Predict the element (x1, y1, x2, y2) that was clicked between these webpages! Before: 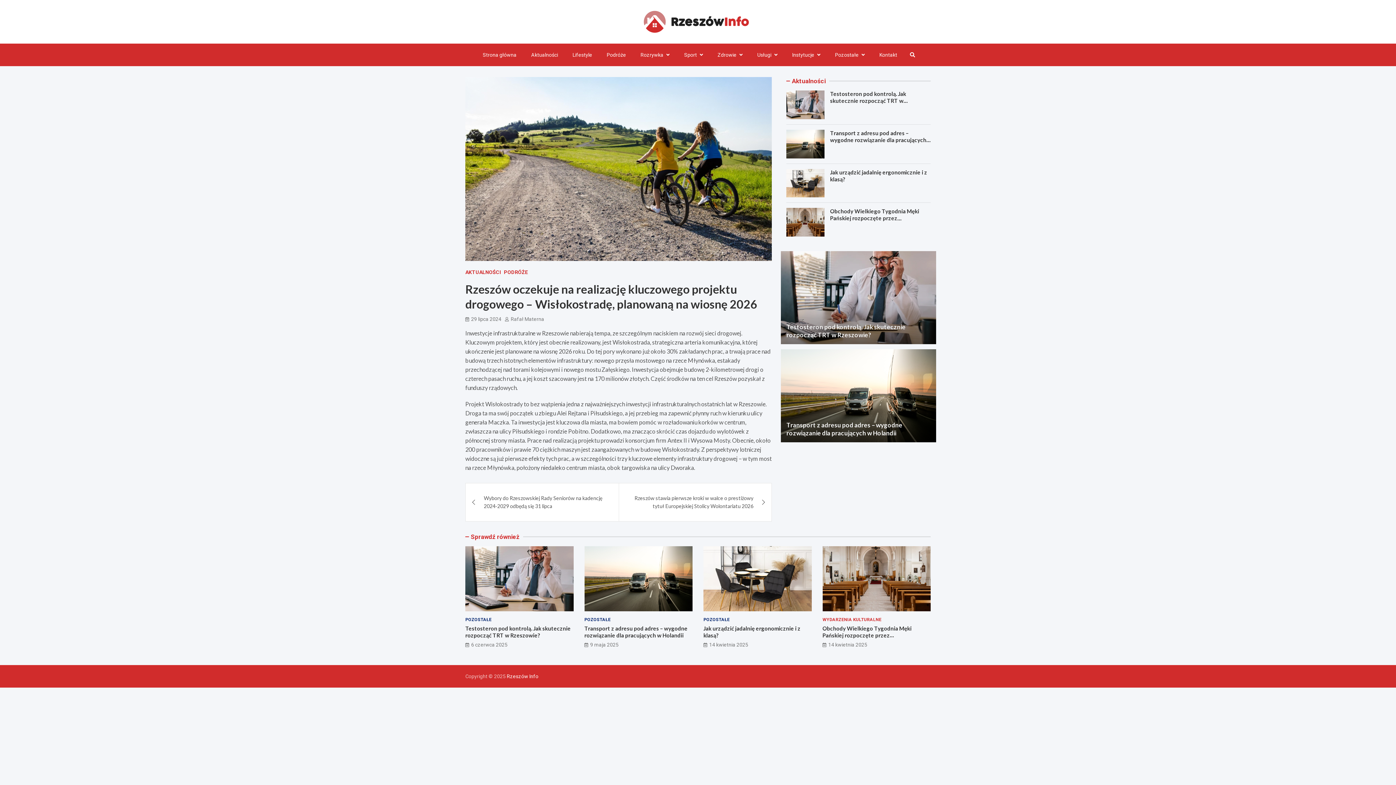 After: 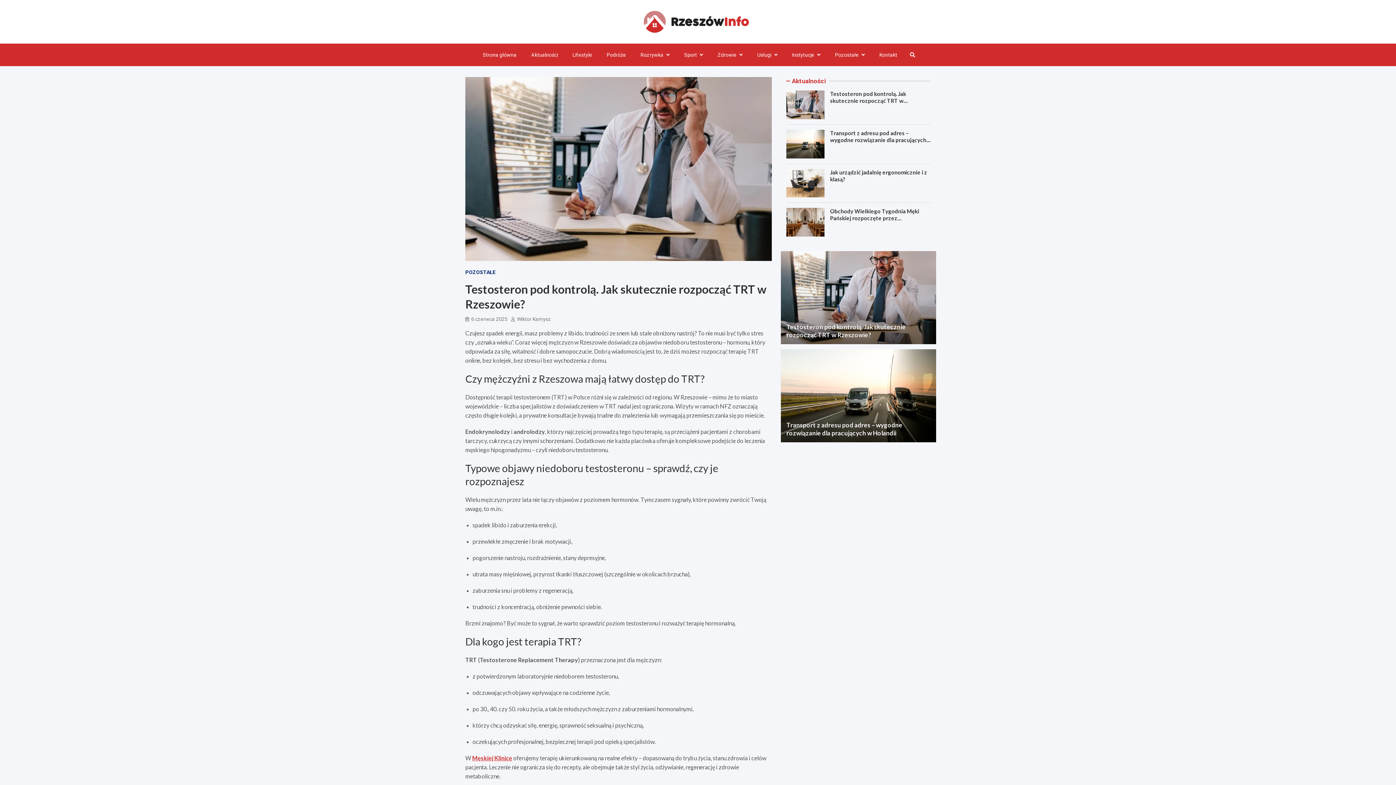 Action: bbox: (465, 546, 573, 611)